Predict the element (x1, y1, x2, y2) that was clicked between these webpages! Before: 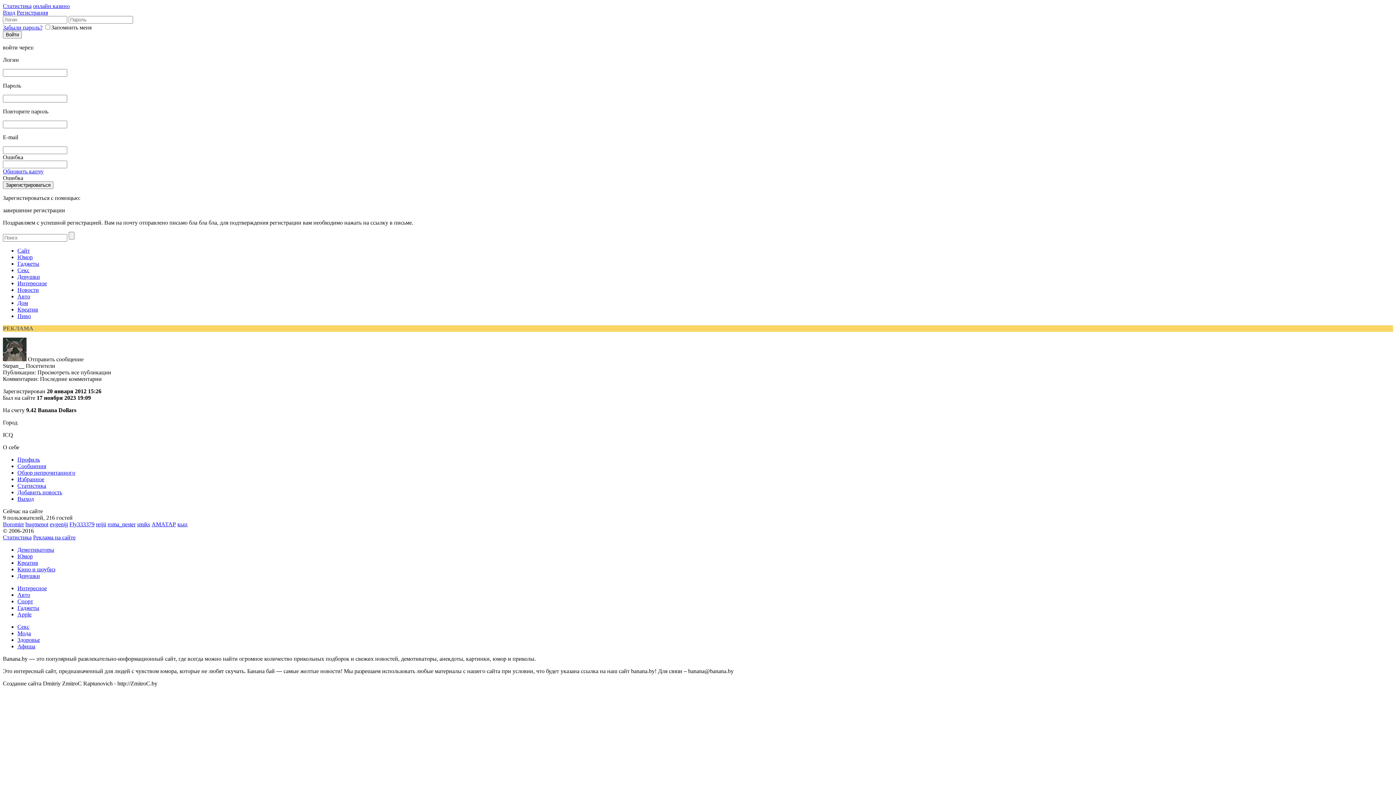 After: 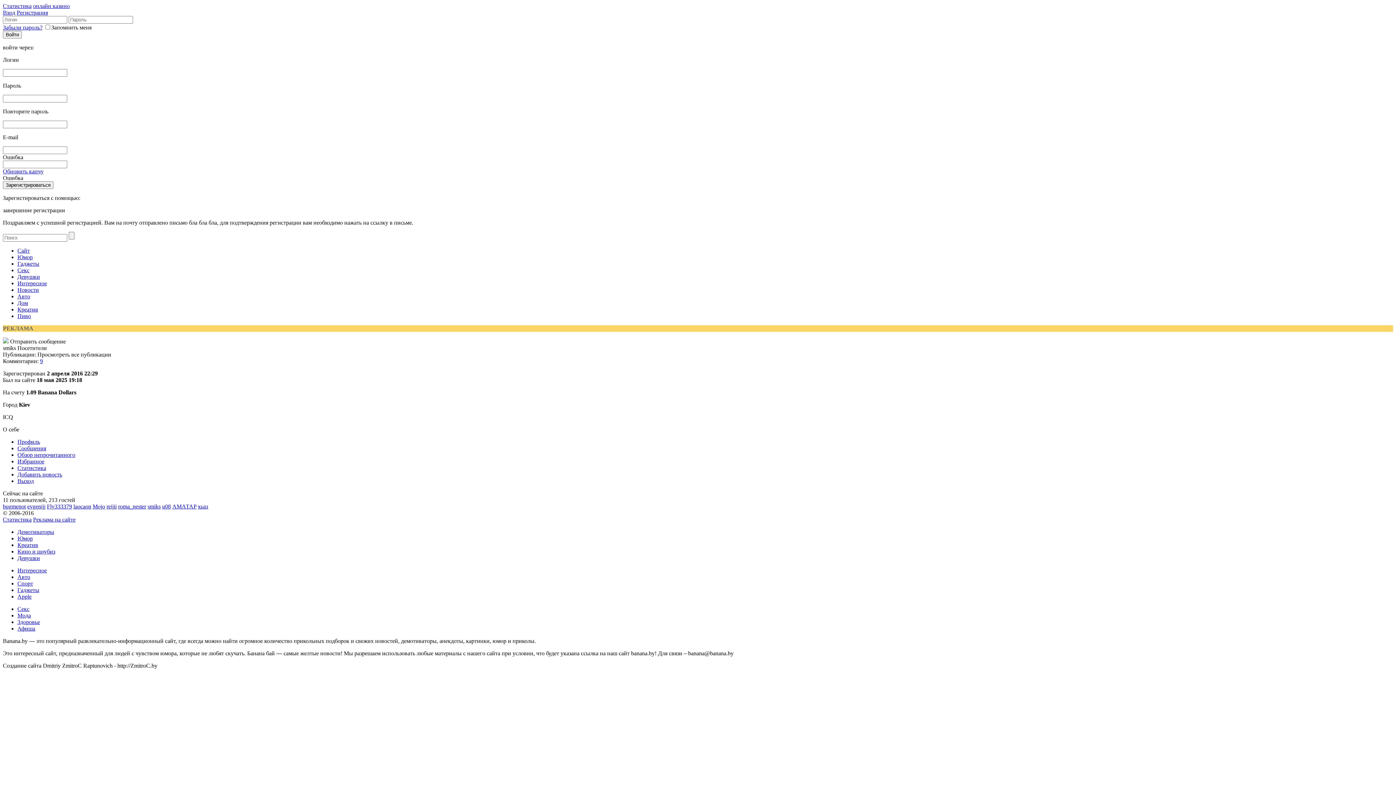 Action: bbox: (137, 521, 150, 527) label: smiks